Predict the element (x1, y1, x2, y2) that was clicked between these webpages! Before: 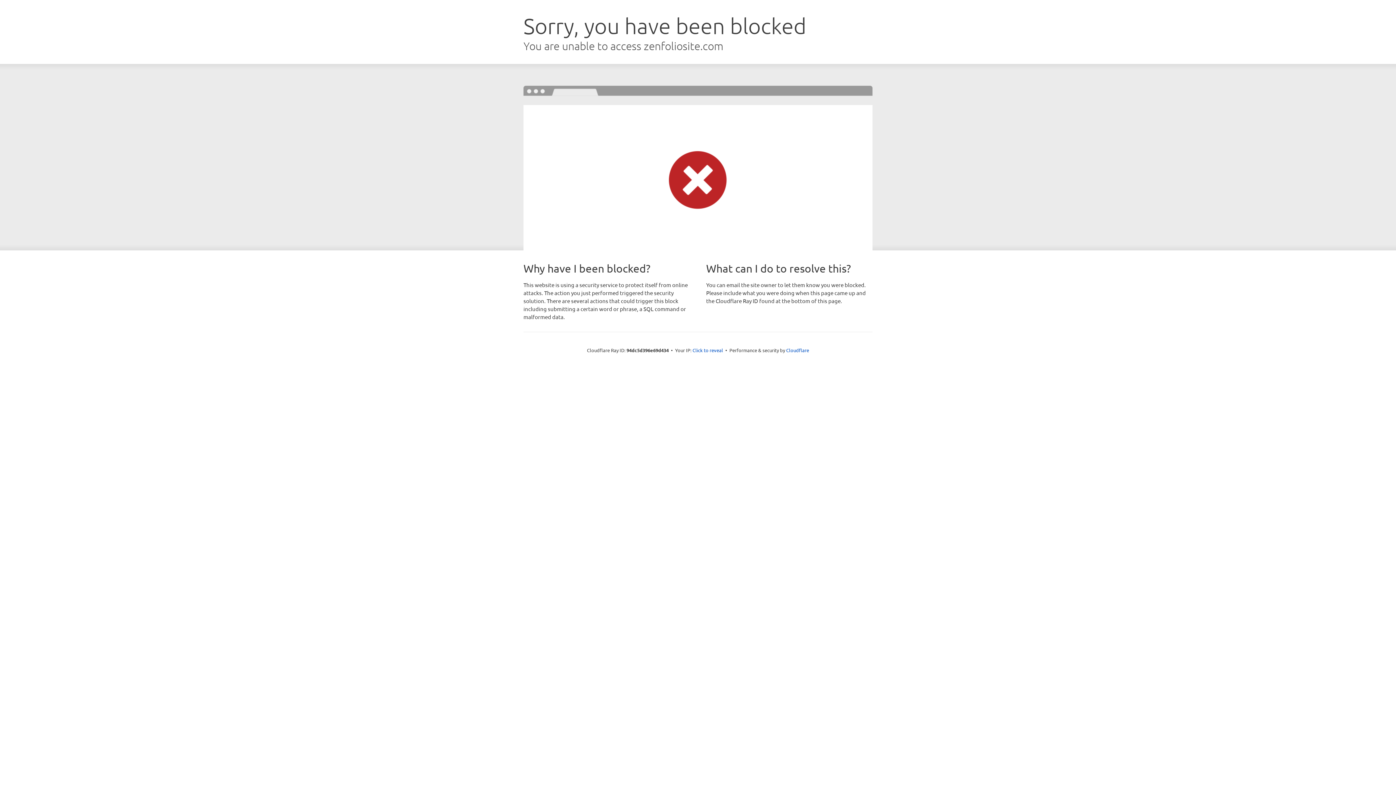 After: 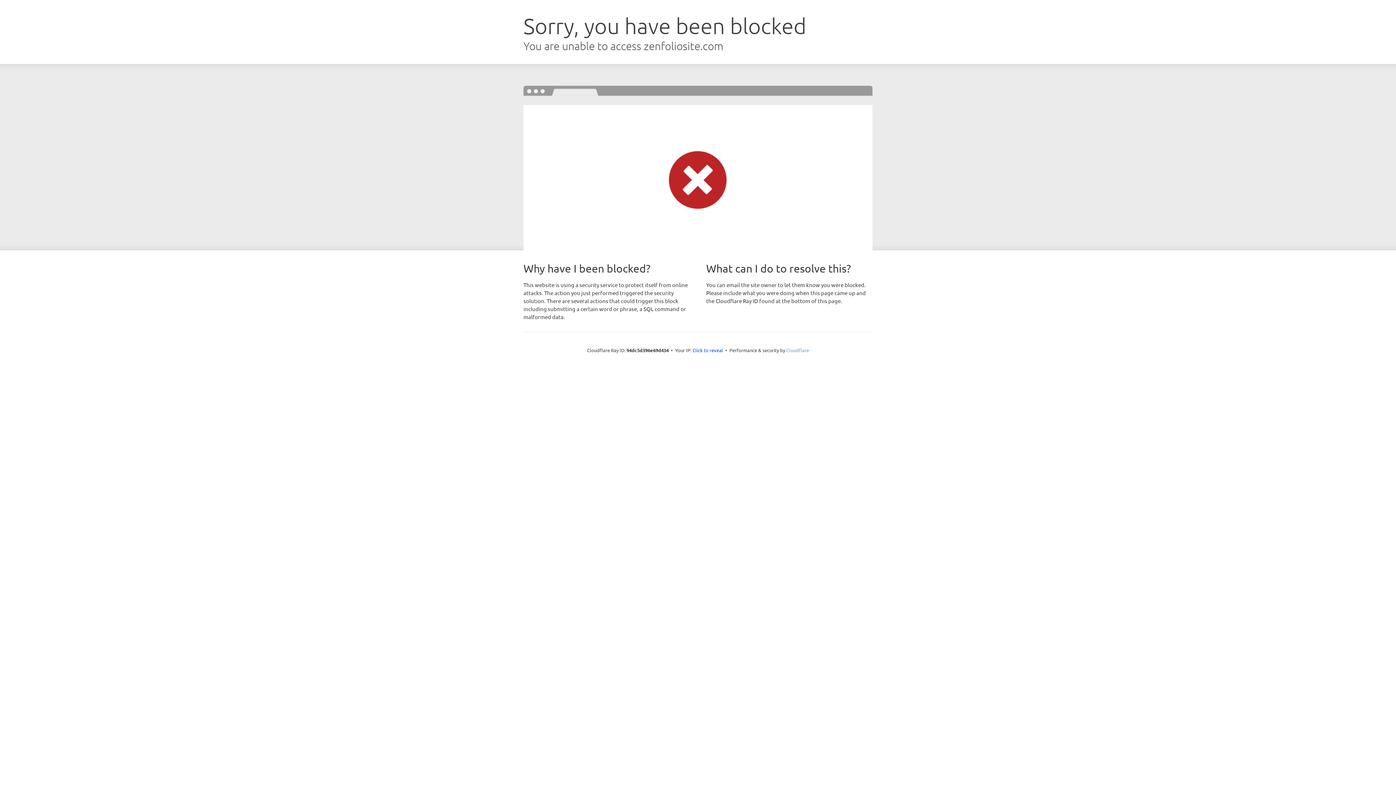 Action: bbox: (786, 347, 809, 353) label: Cloudflare